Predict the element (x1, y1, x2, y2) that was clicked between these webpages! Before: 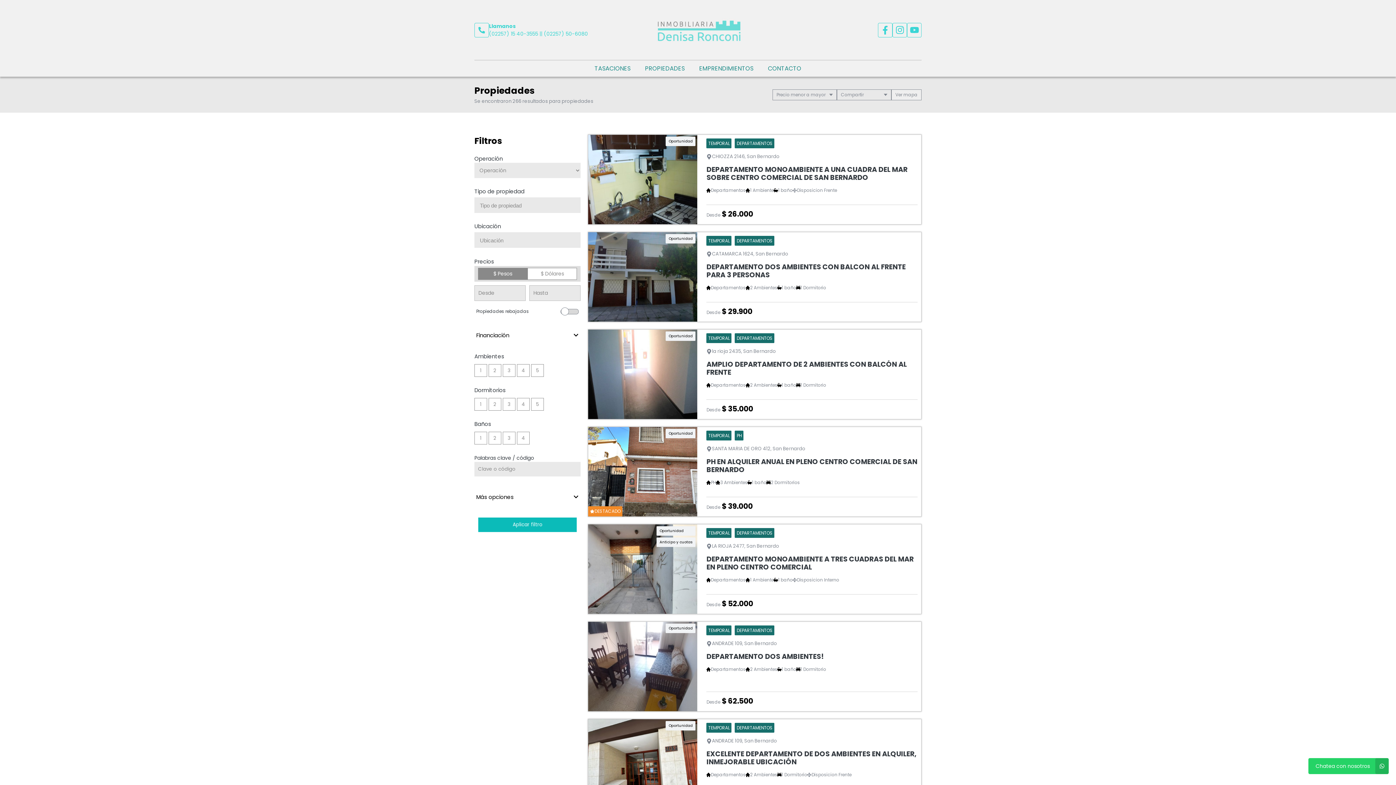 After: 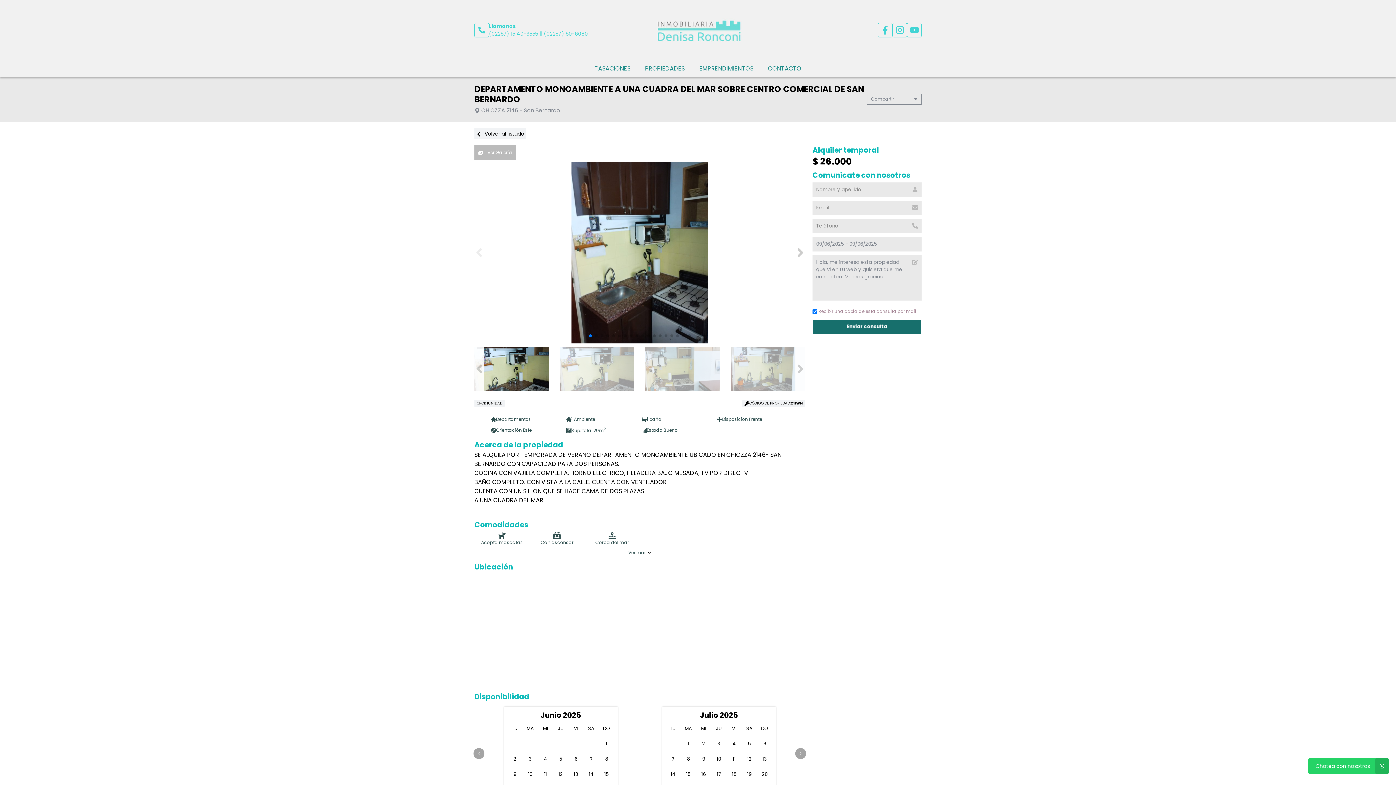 Action: label: Oportunidad
TEMPORAL DEPARTAMENTOS

CHIOZZA 2146, San Bernardo

DEPARTAMENTO MONOAMBIENTE A UNA CUADRA DEL MAR SOBRE CENTRO COMERCIAL DE SAN BERNARDO

Departamentos
1 Ambiente
1 baño
Disposicion Frente

Desde $ 26.000 bbox: (588, 134, 921, 224)